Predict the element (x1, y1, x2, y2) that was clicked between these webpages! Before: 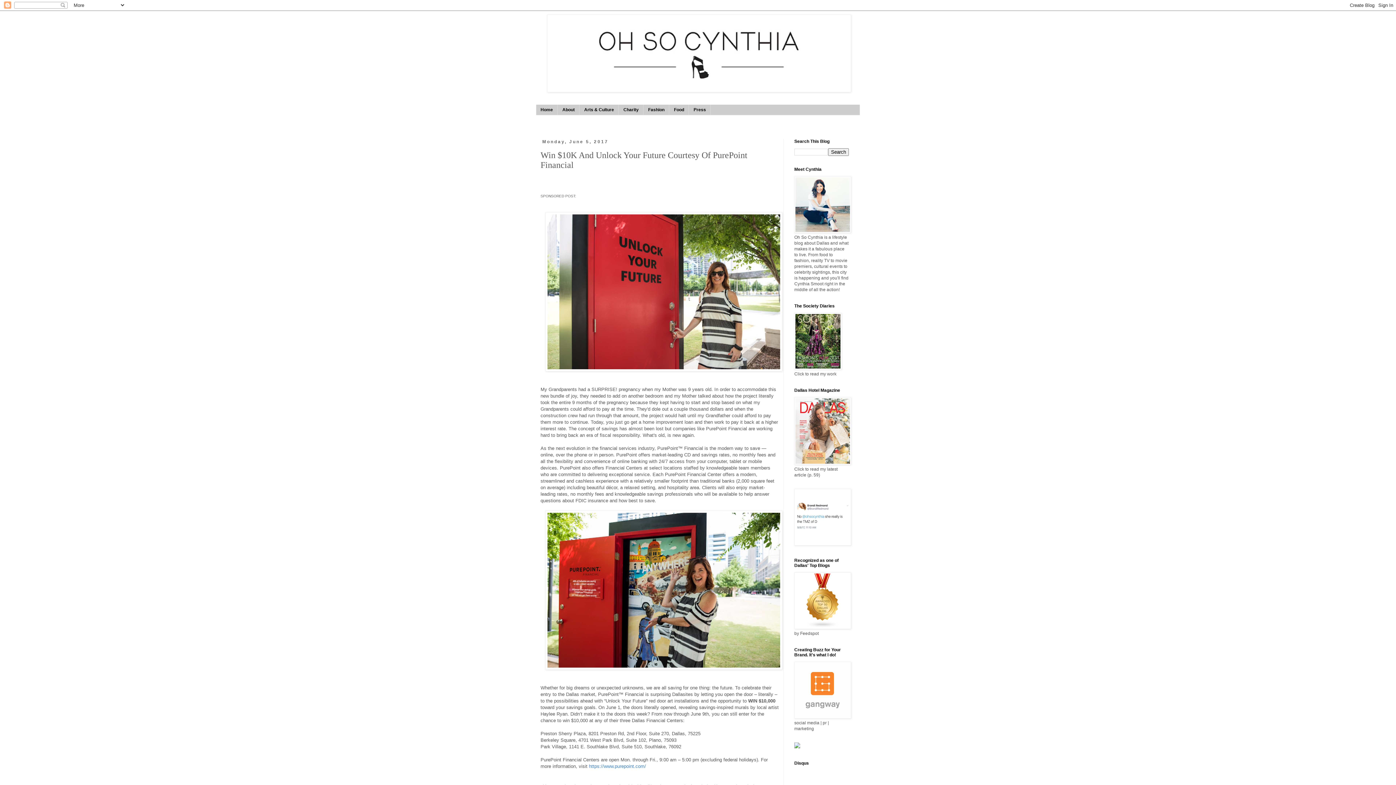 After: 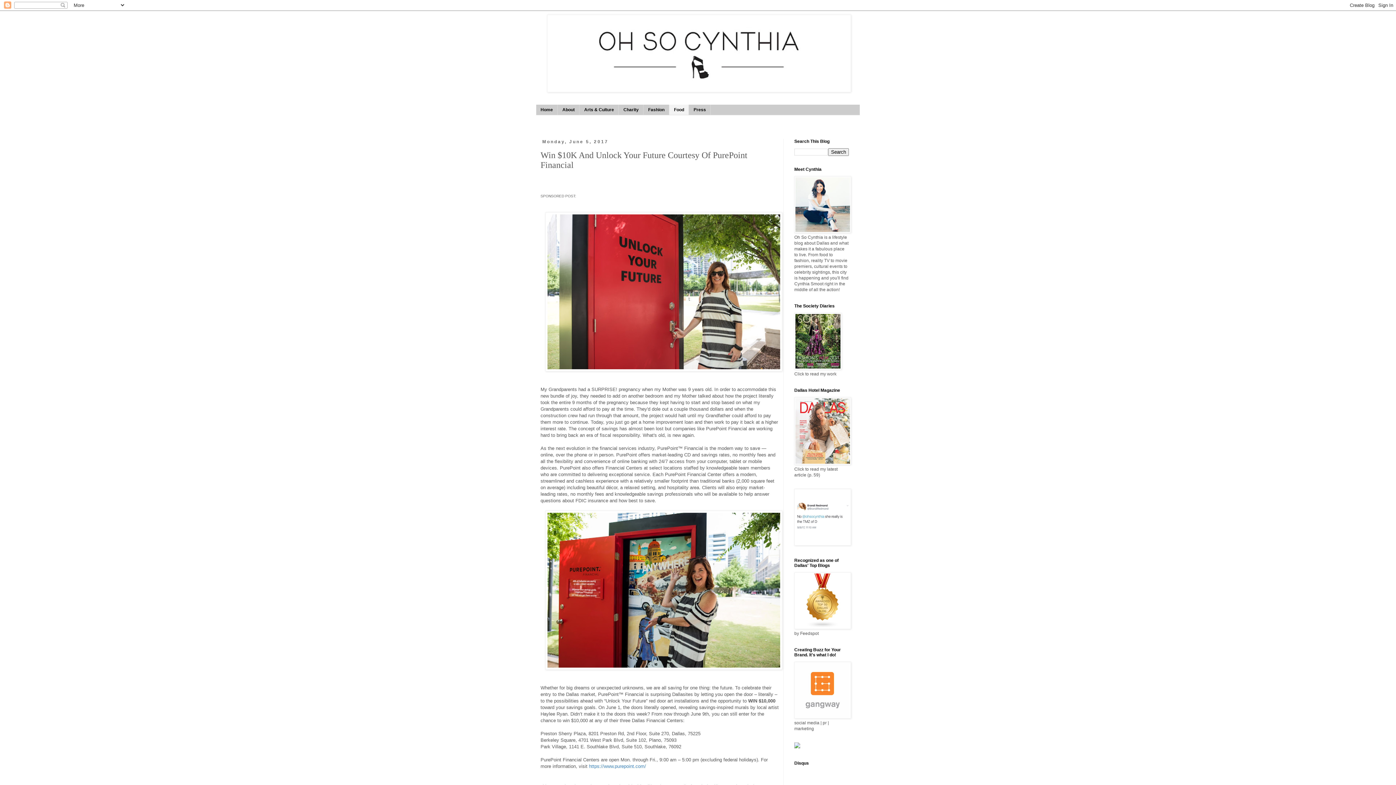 Action: label: Food bbox: (669, 104, 689, 115)